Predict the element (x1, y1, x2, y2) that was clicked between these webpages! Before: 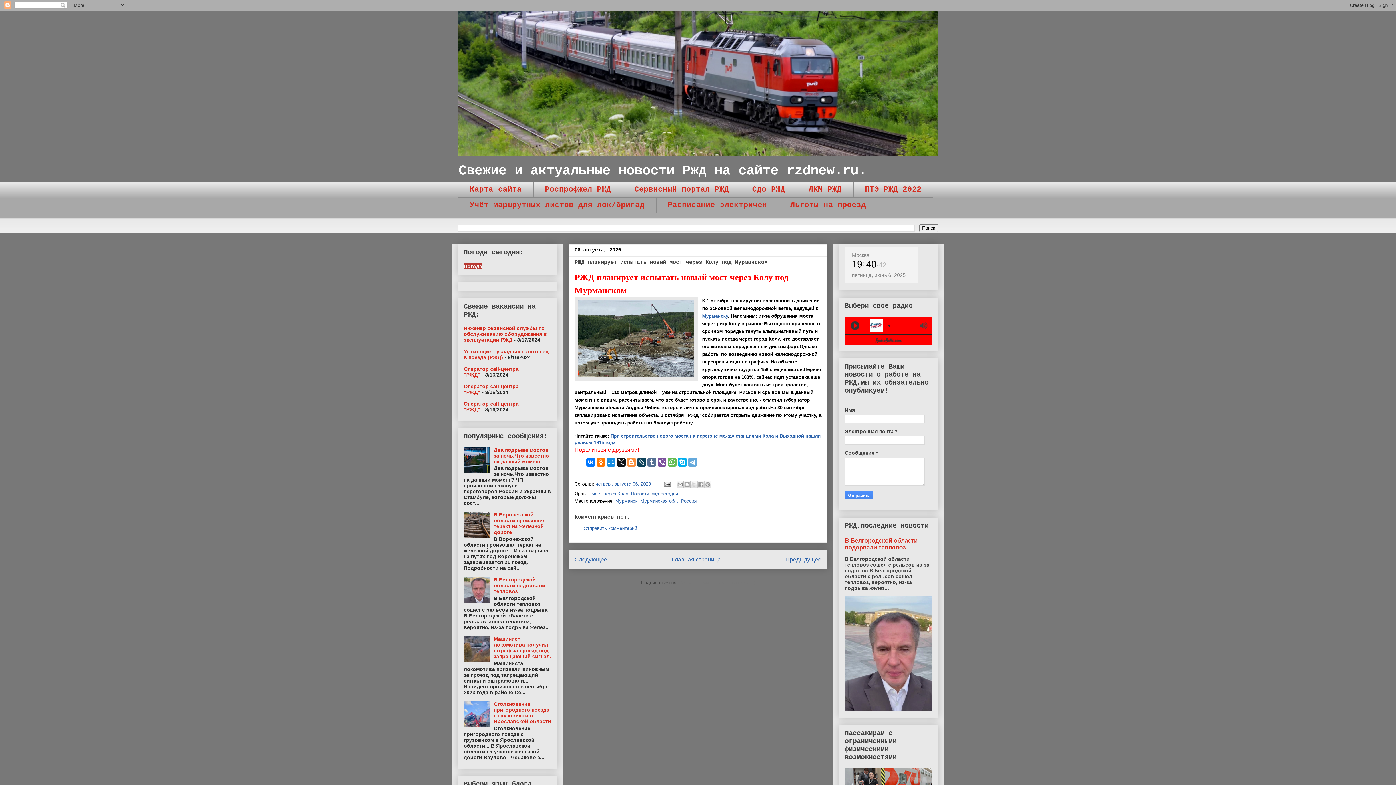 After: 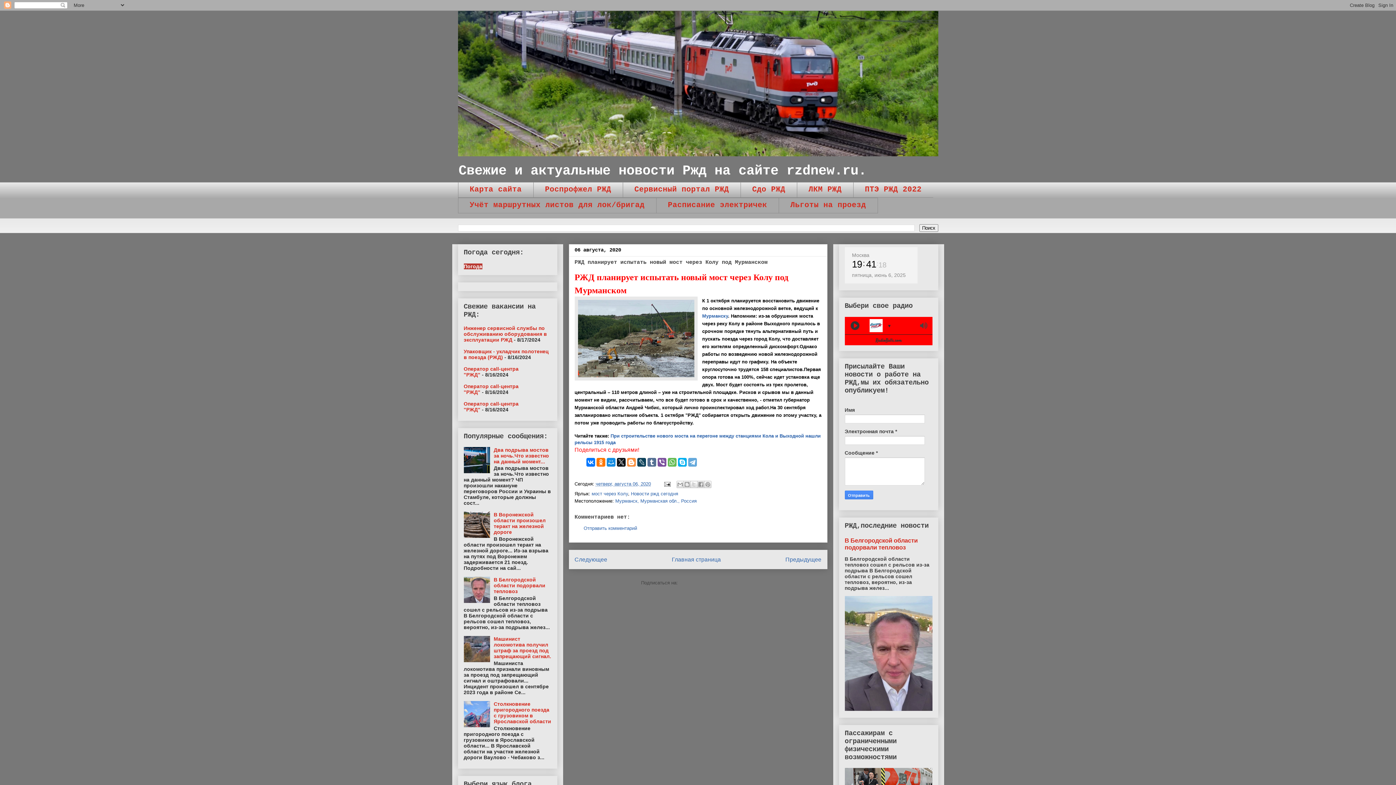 Action: bbox: (463, 533, 492, 539)